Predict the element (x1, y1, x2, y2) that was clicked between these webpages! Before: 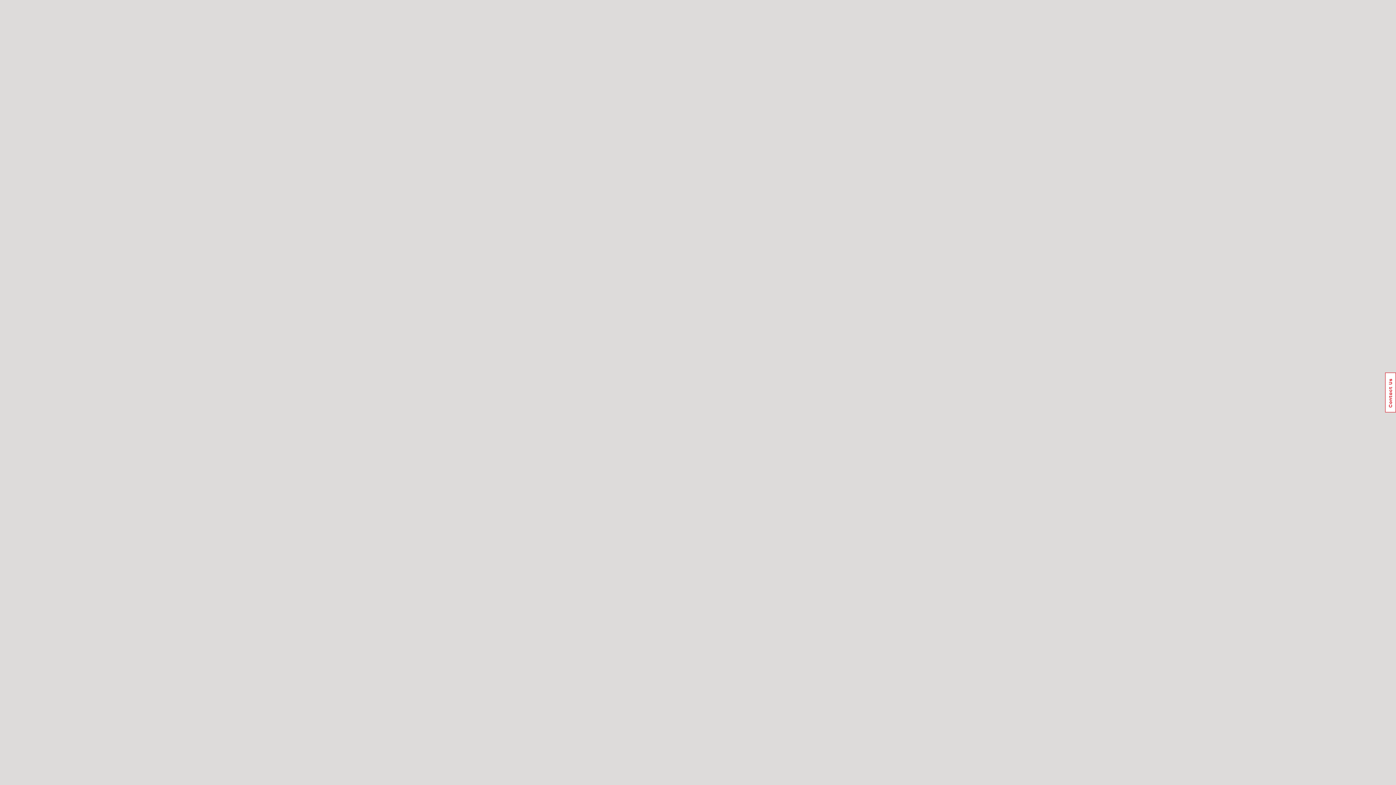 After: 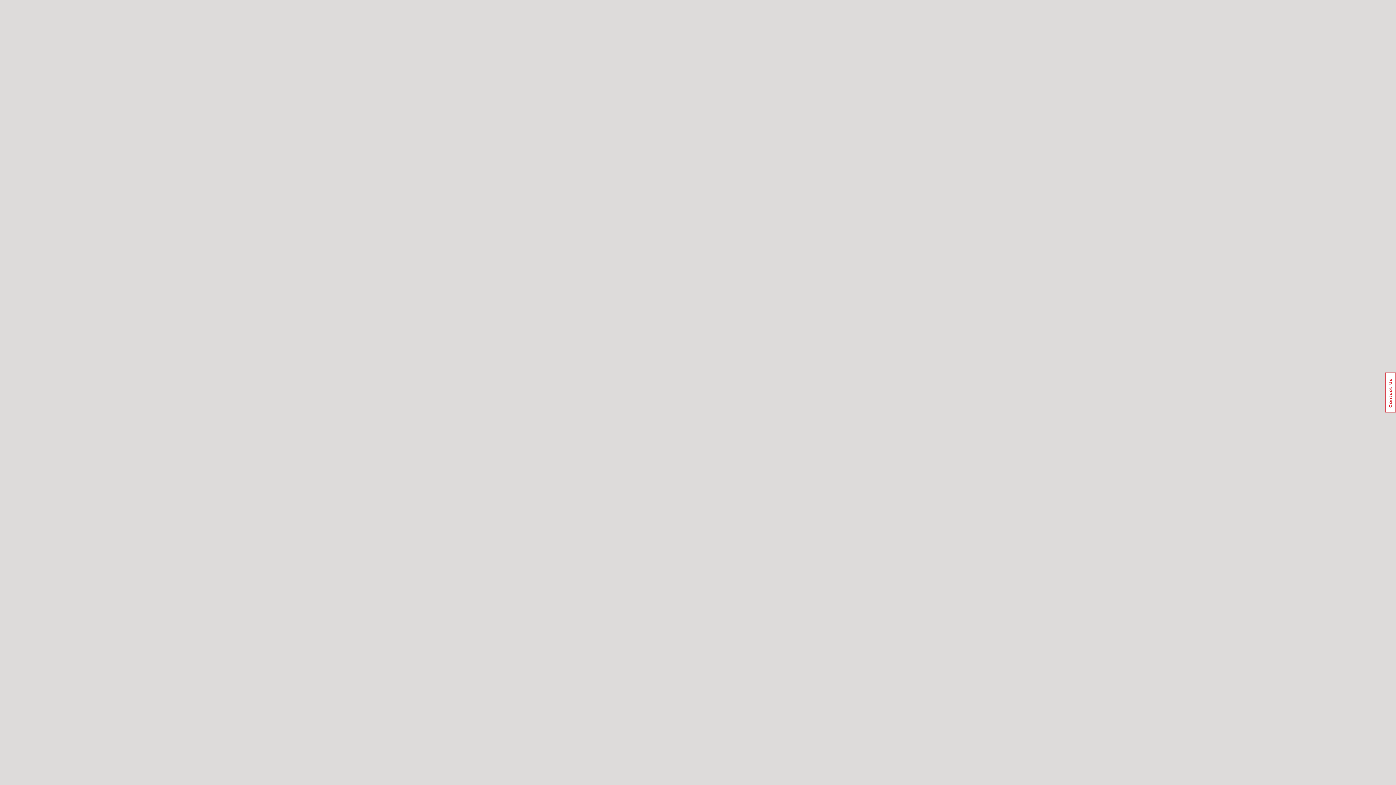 Action: bbox: (1385, 372, 1396, 412) label: Usabilla Feedback Button